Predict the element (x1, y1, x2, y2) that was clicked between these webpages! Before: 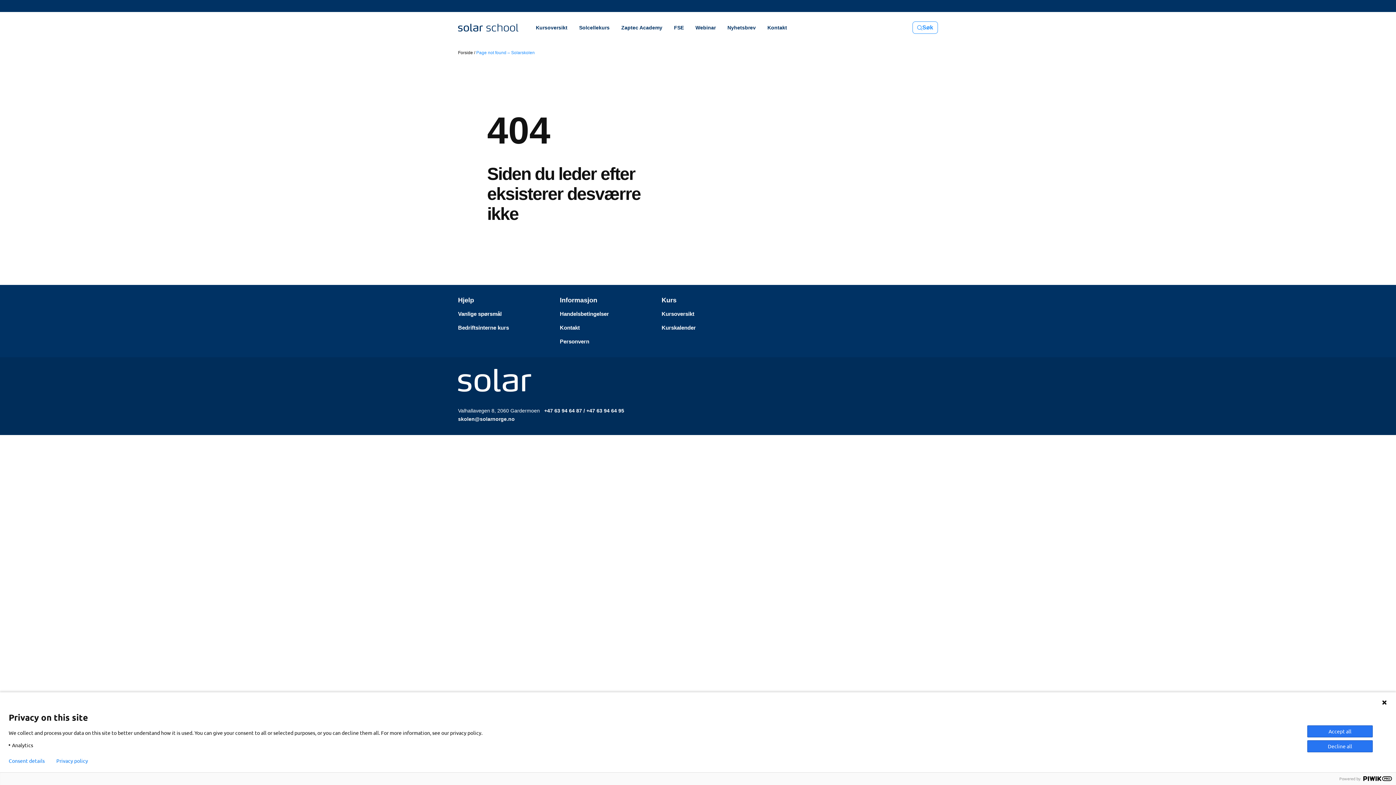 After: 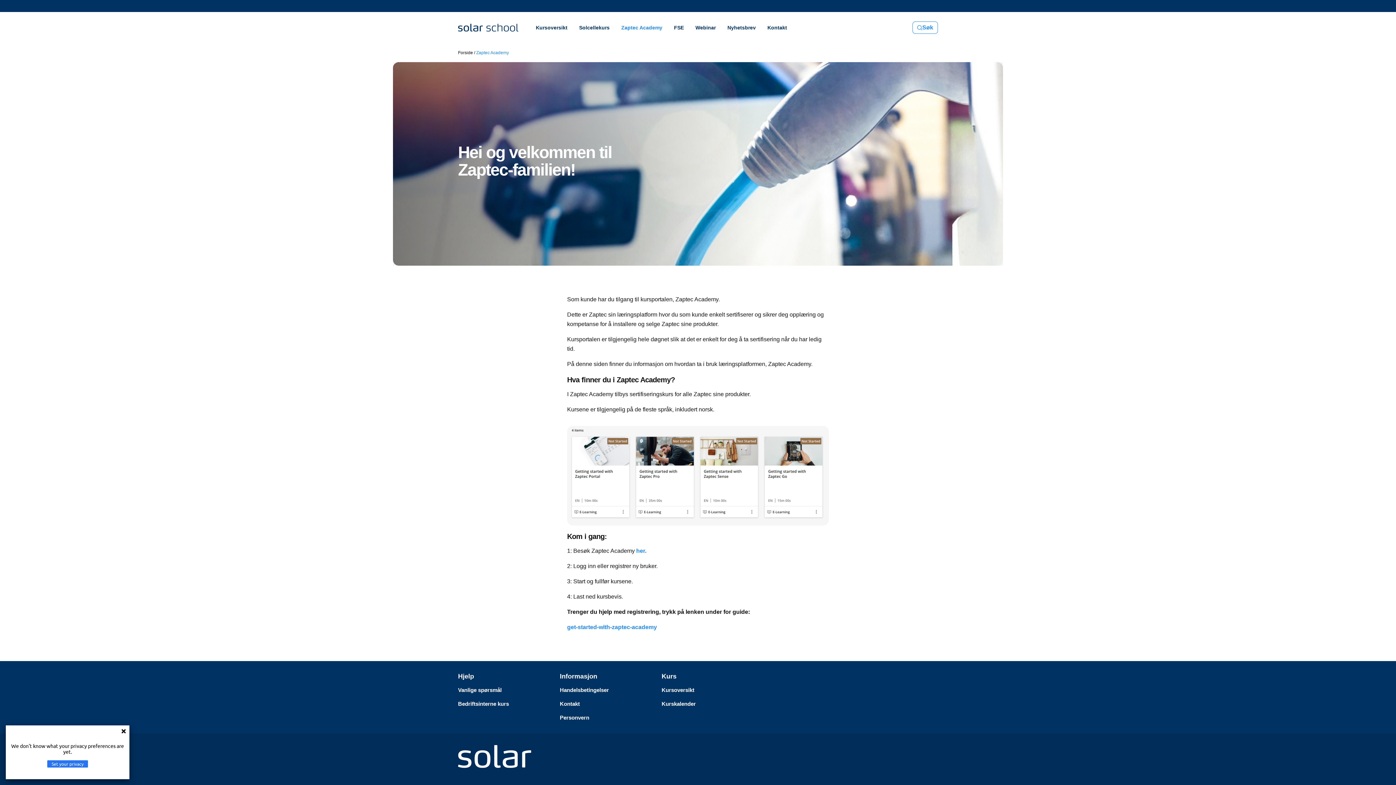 Action: bbox: (621, 24, 662, 30) label: Zaptec Academy